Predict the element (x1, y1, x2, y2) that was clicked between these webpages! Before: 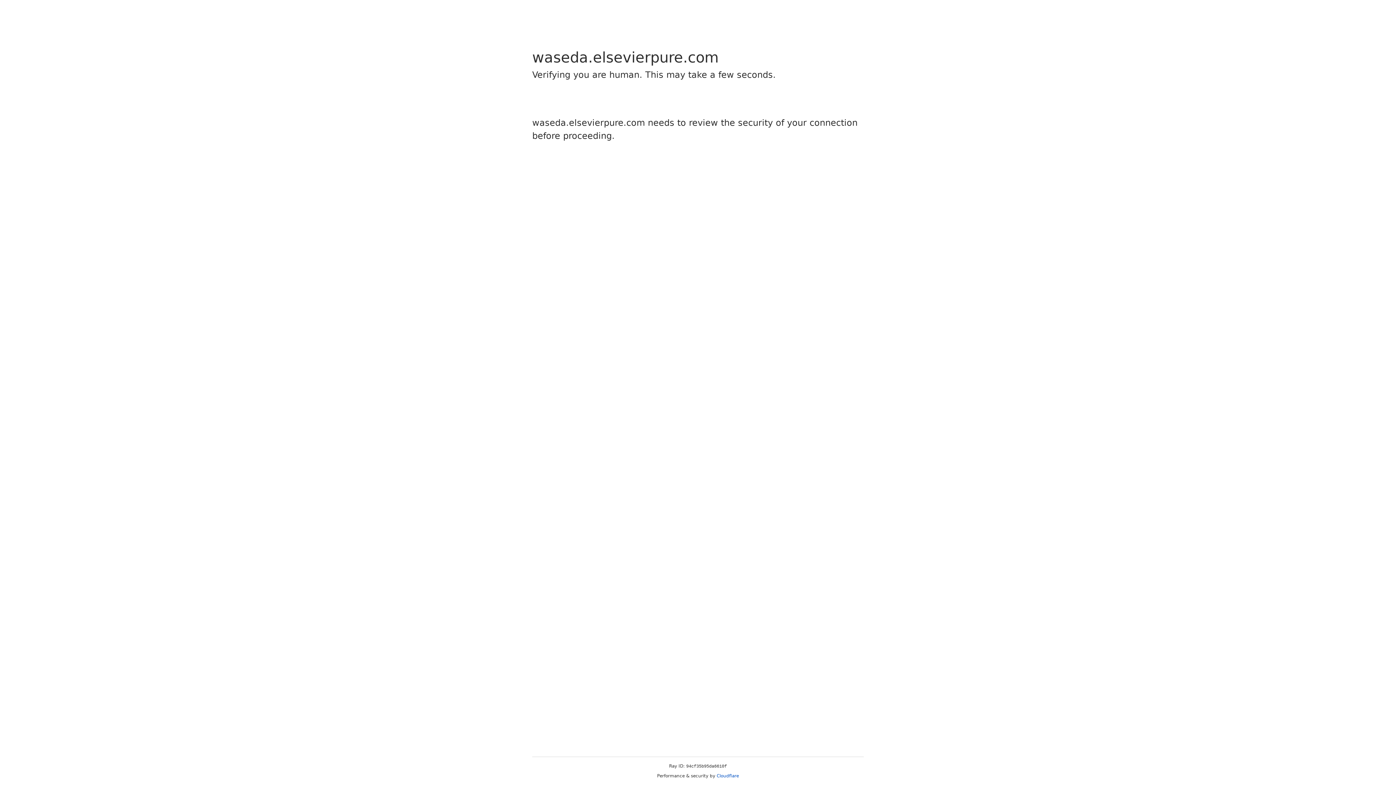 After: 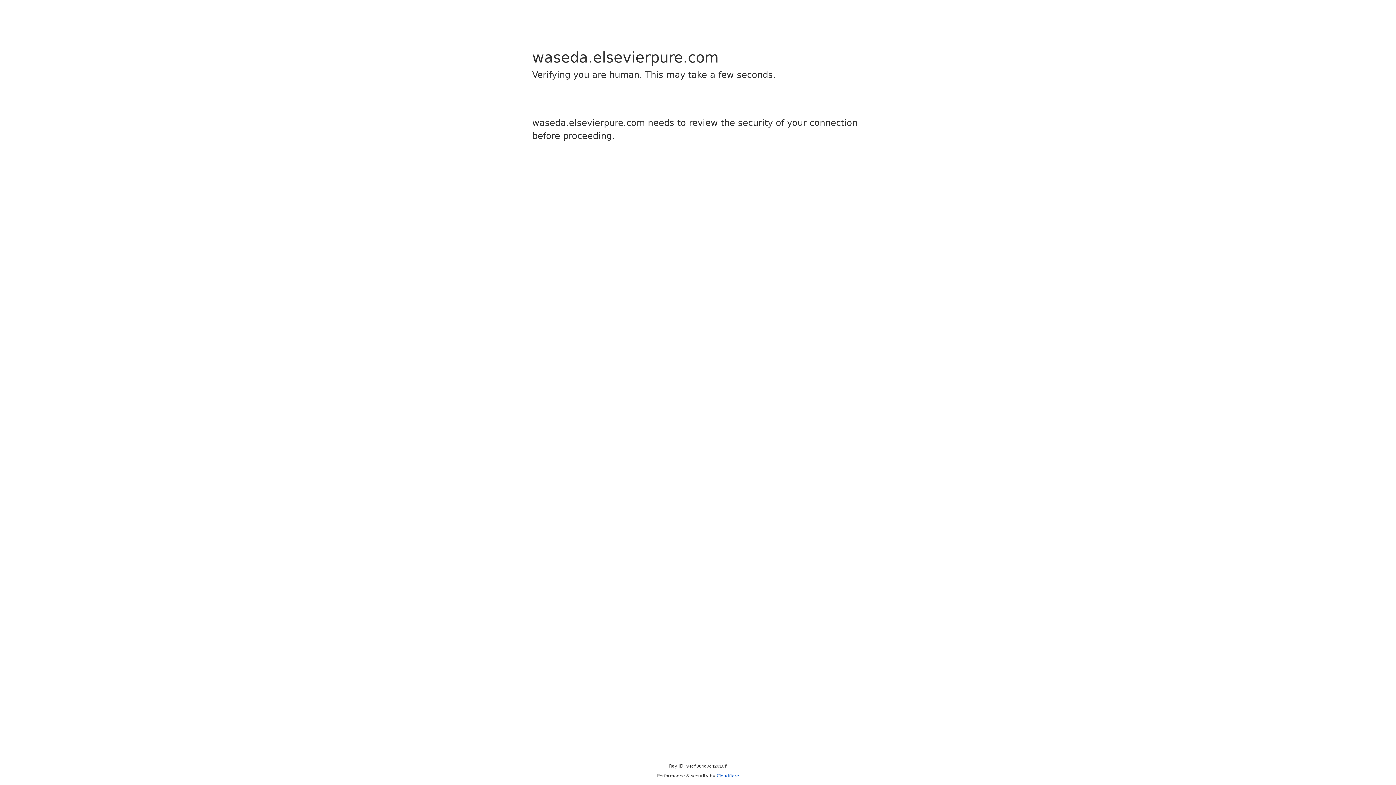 Action: bbox: (716, 773, 739, 778) label: Cloudflare